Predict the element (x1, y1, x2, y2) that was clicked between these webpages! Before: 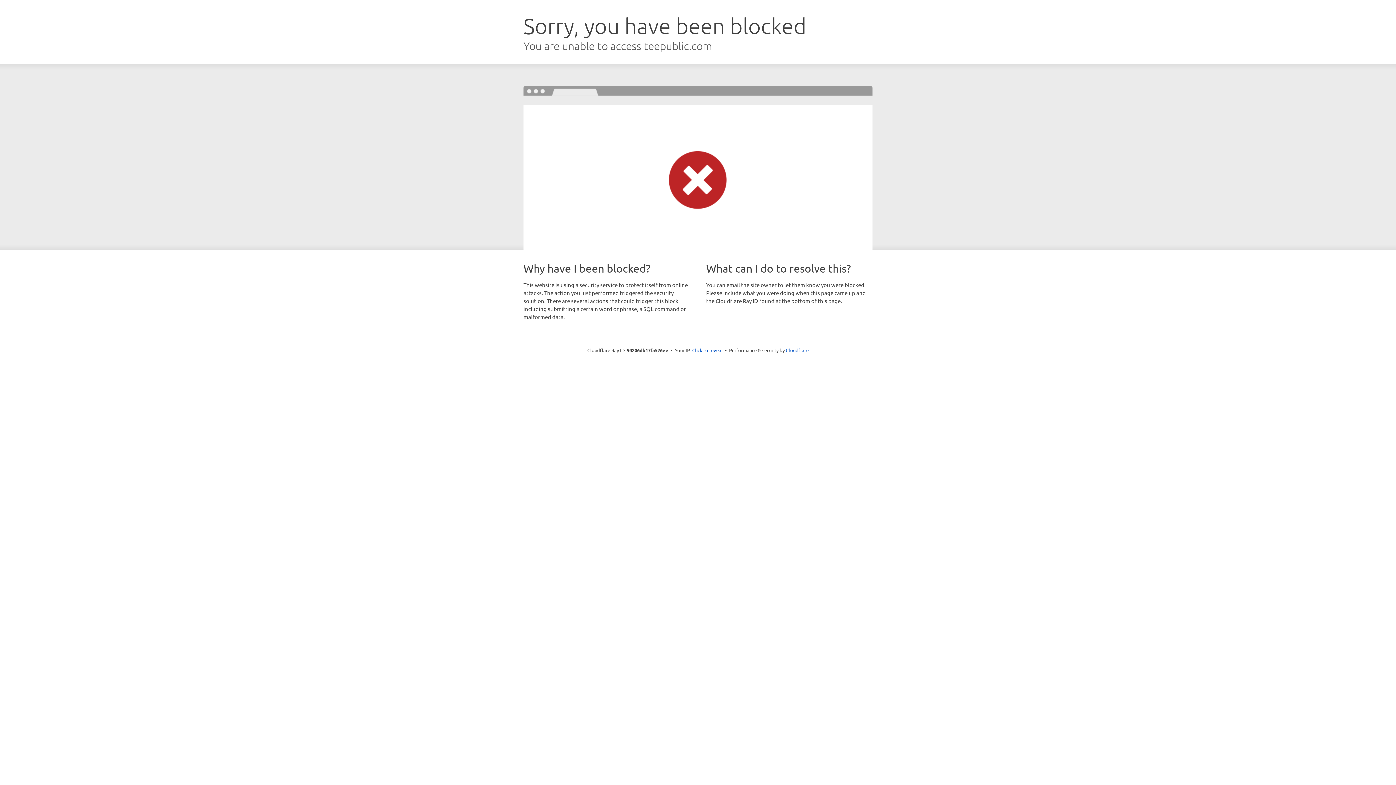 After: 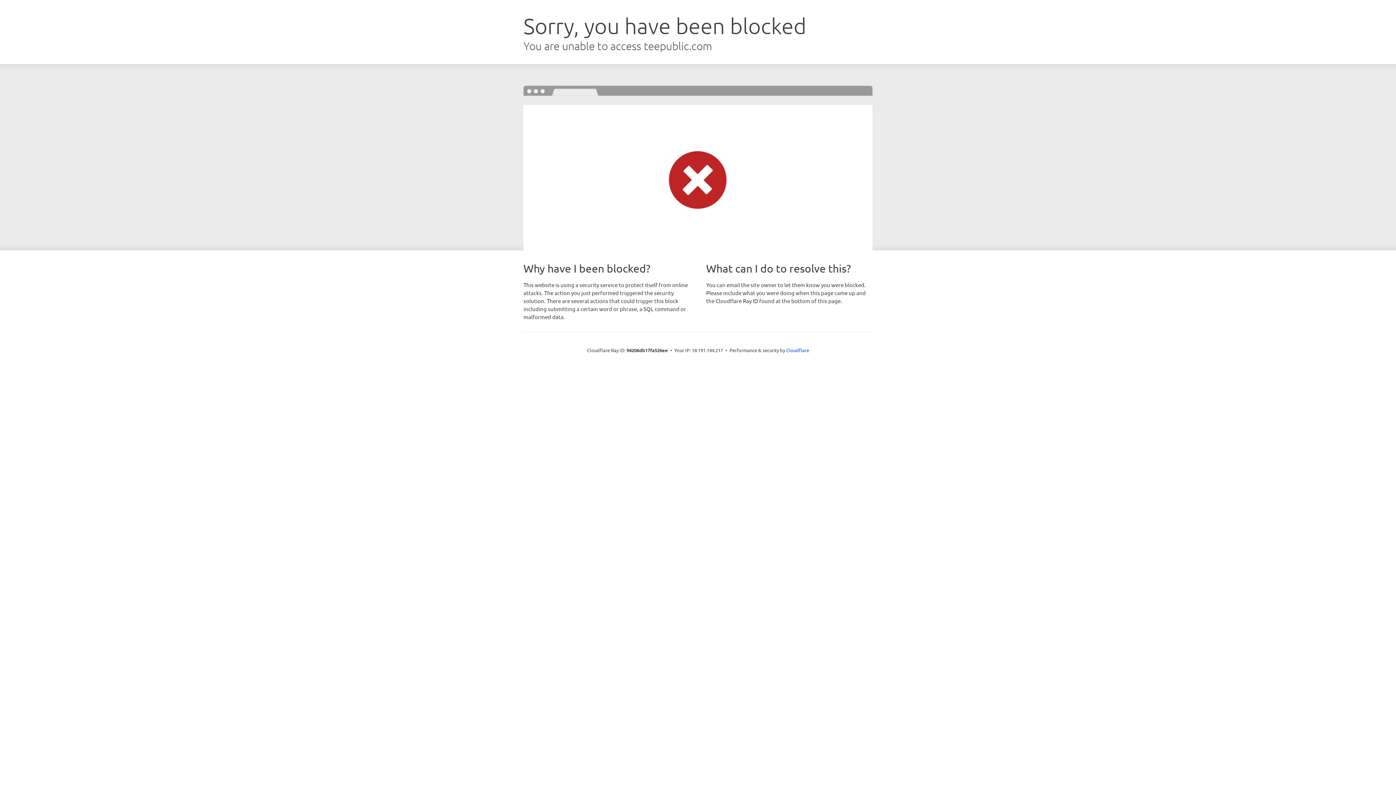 Action: bbox: (692, 346, 722, 353) label: Click to reveal